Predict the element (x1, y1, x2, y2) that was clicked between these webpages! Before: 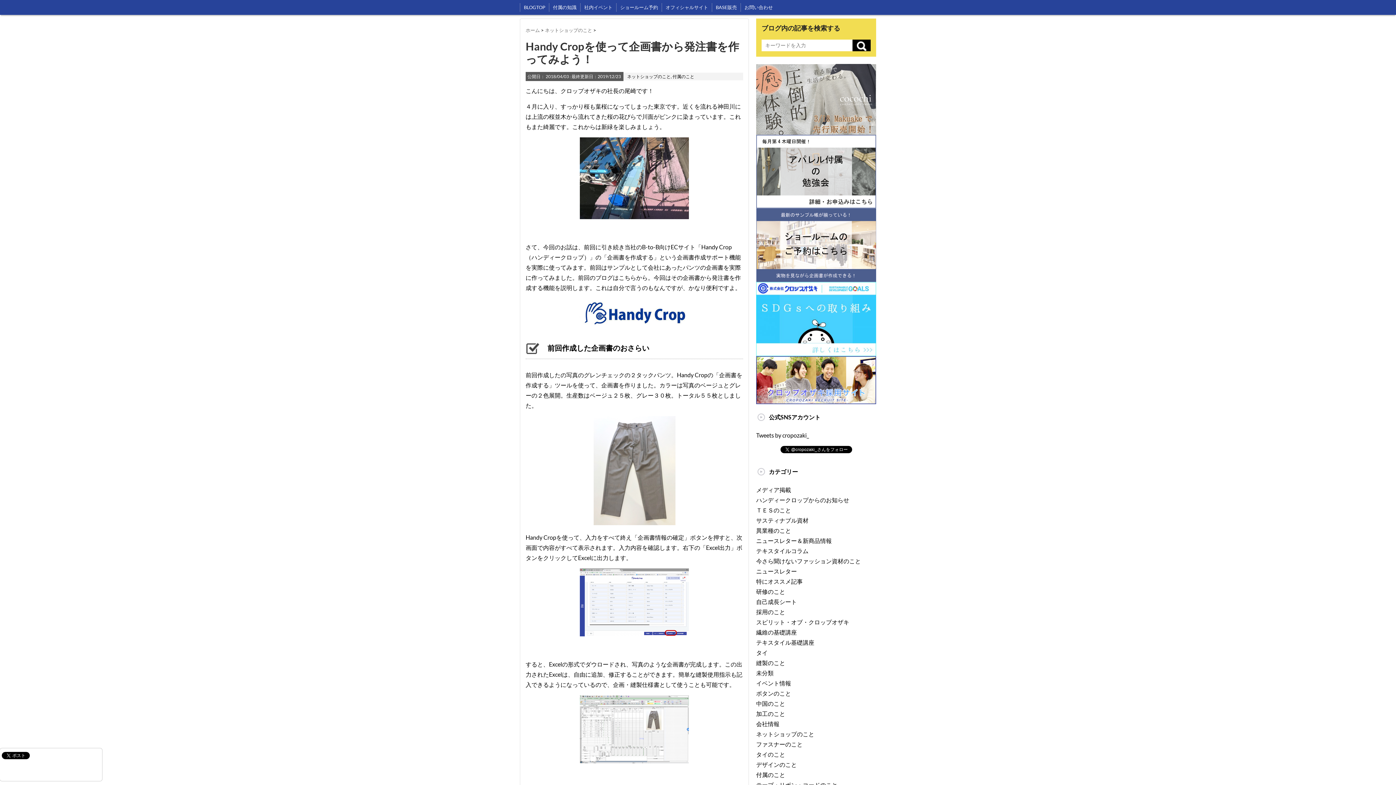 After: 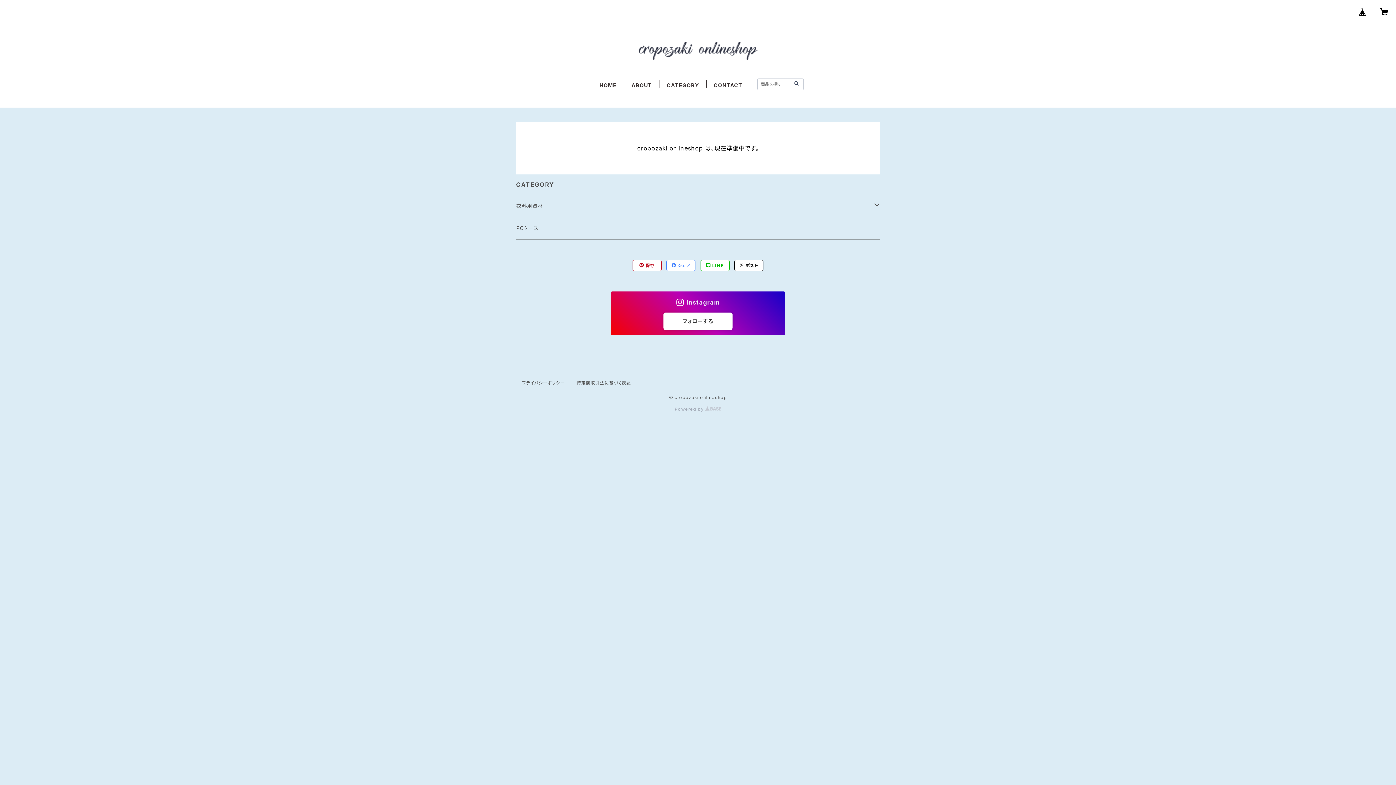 Action: label: BASE販売 bbox: (712, 3, 740, 11)